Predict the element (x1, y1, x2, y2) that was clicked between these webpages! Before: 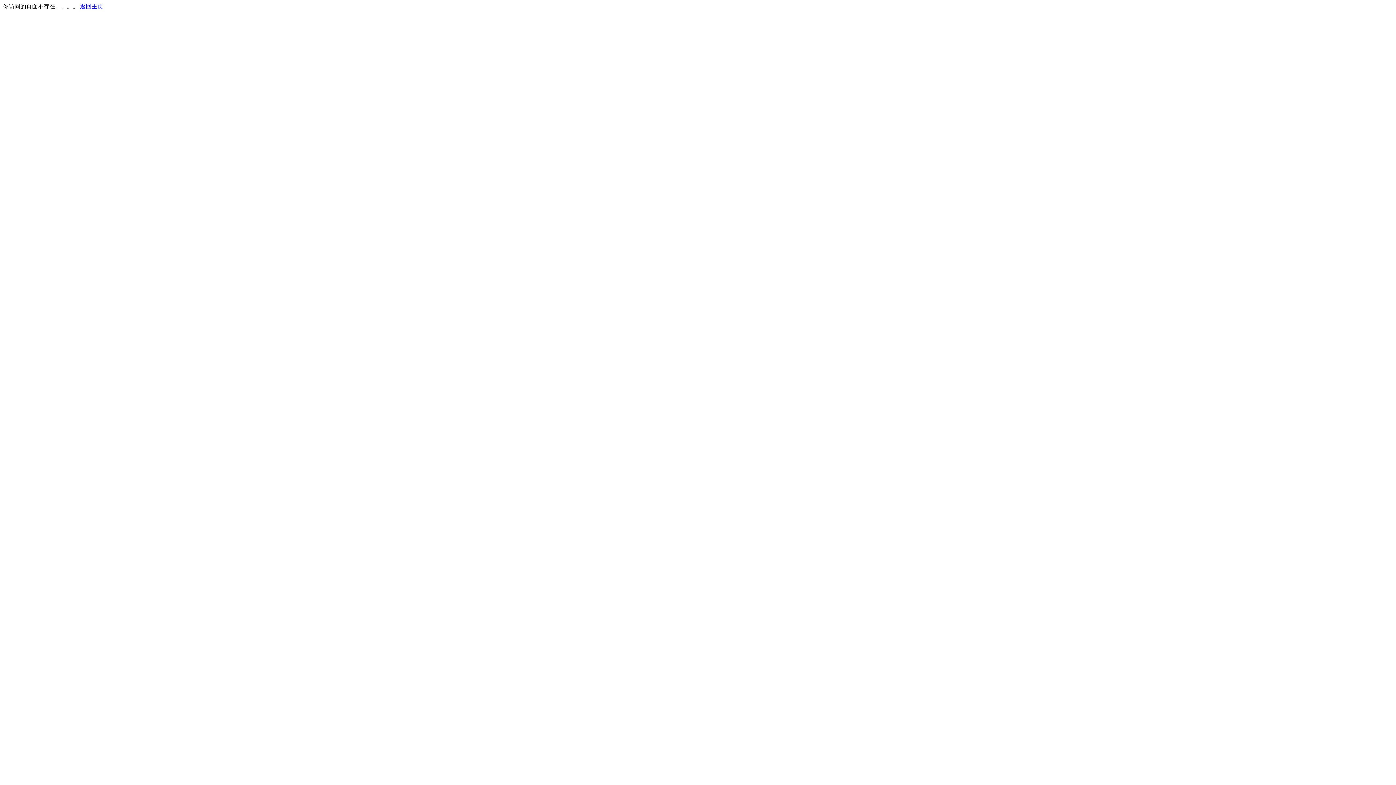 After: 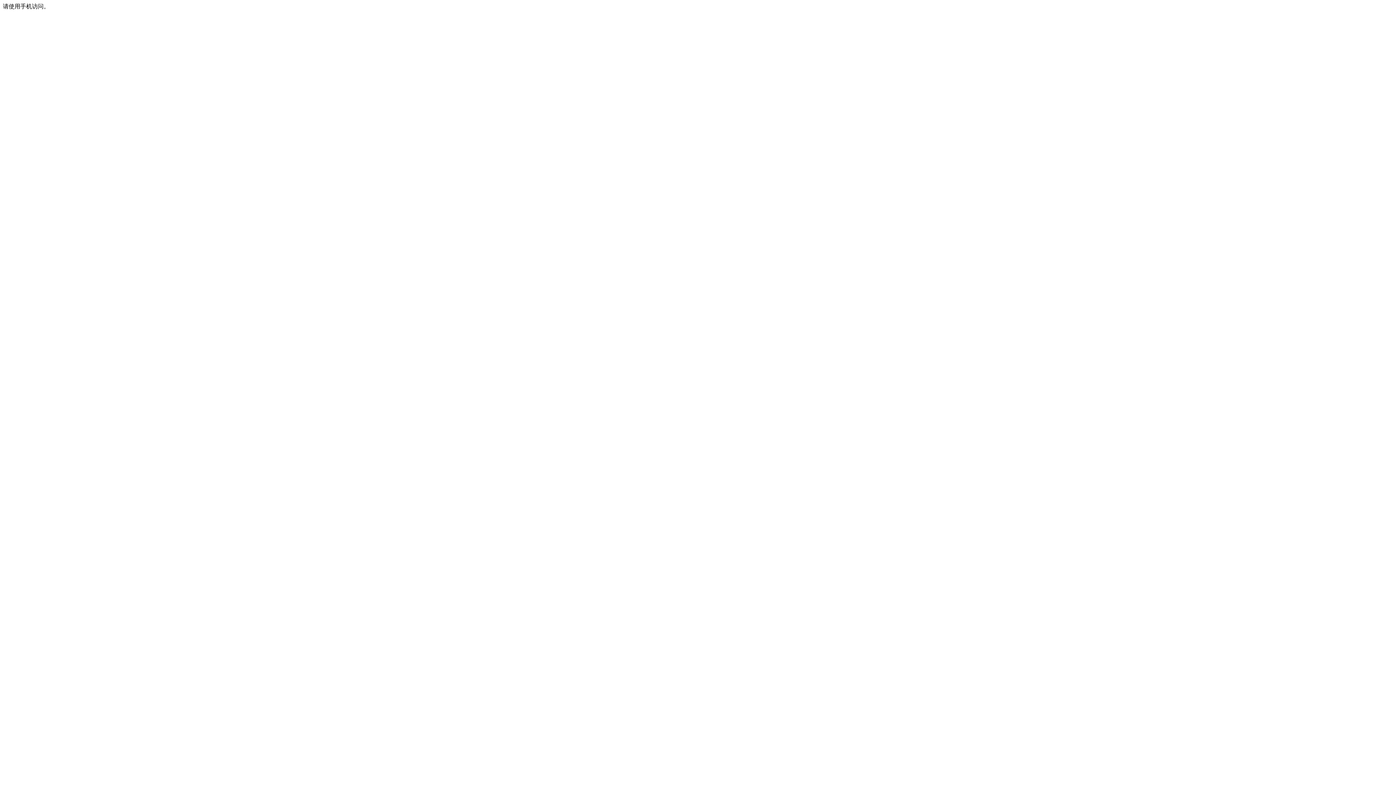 Action: bbox: (80, 3, 103, 9) label: 返回主页